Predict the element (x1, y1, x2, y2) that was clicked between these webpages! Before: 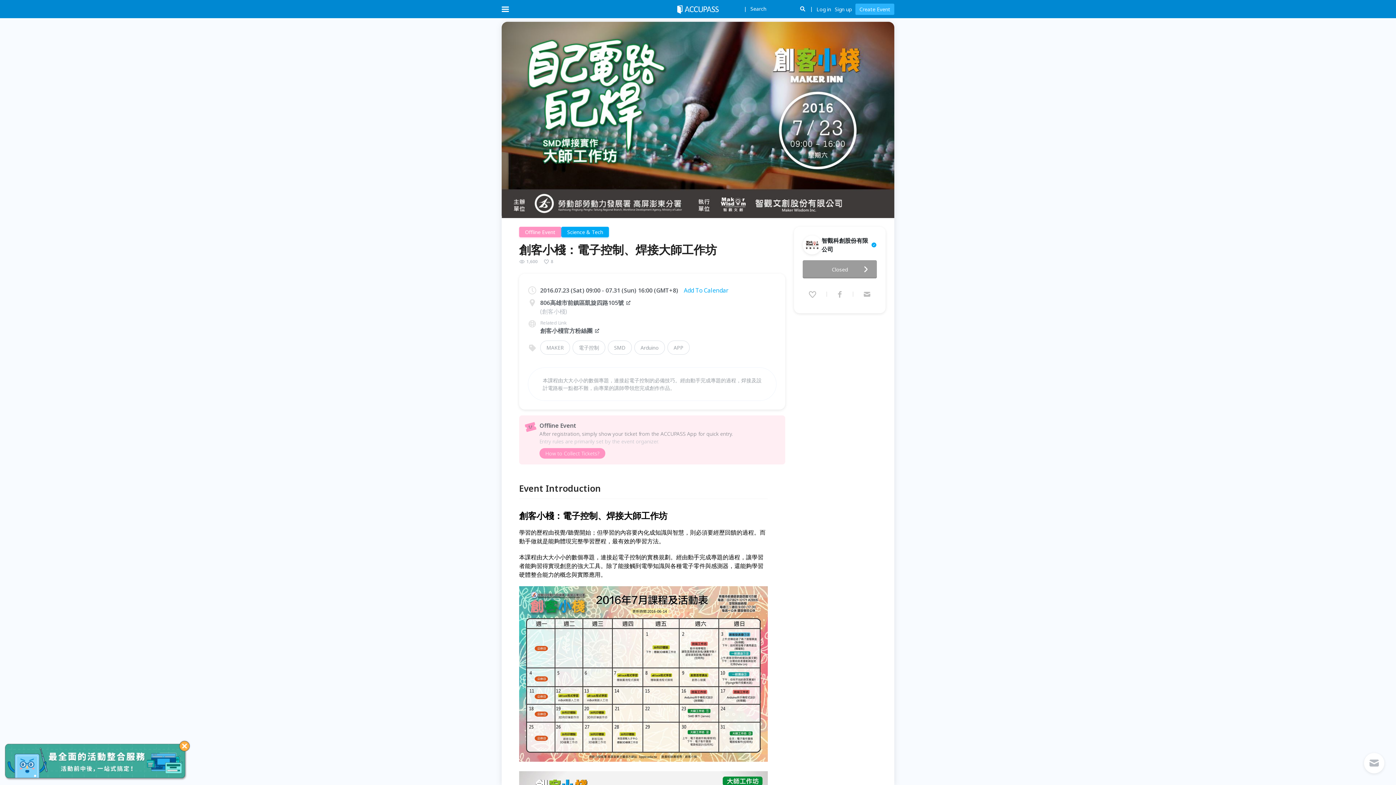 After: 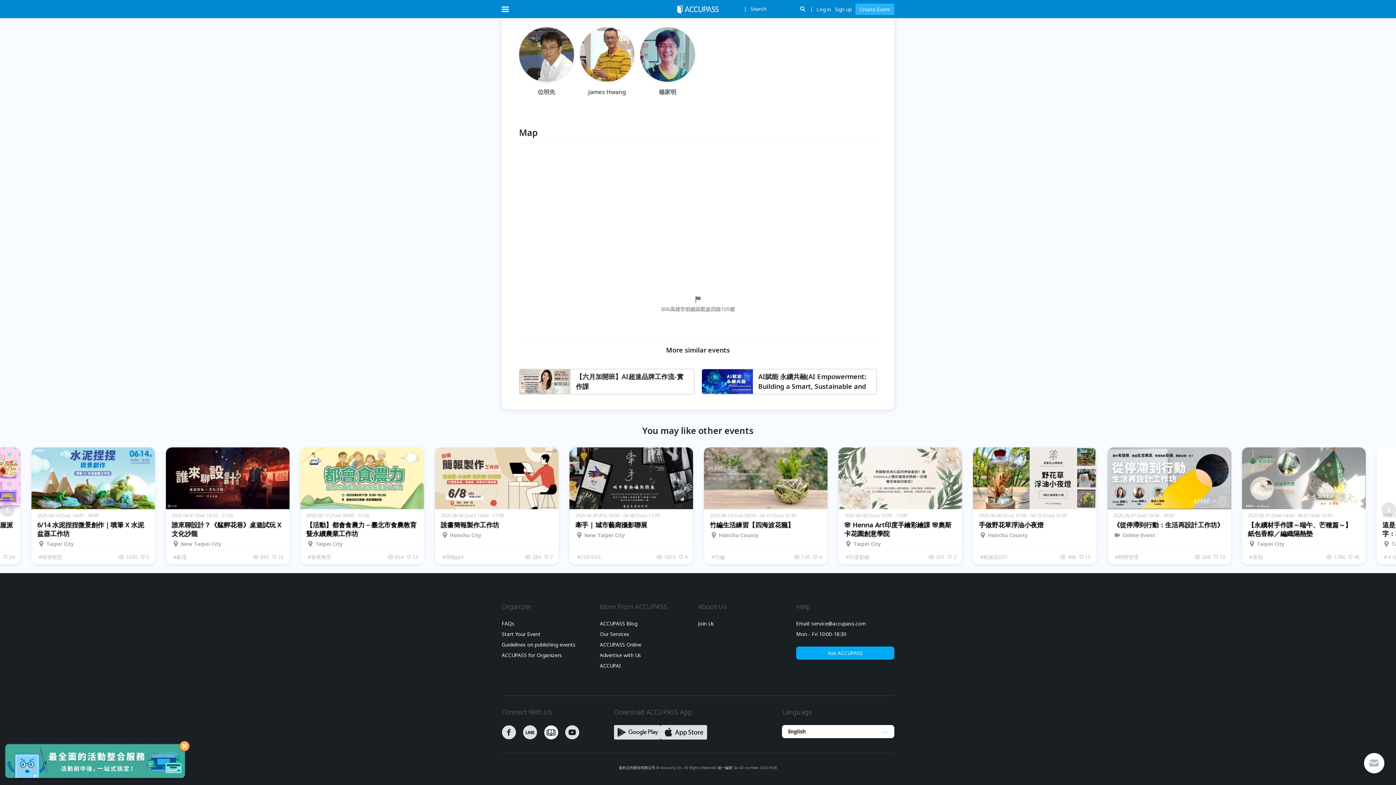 Action: bbox: (544, 530, 565, 537)